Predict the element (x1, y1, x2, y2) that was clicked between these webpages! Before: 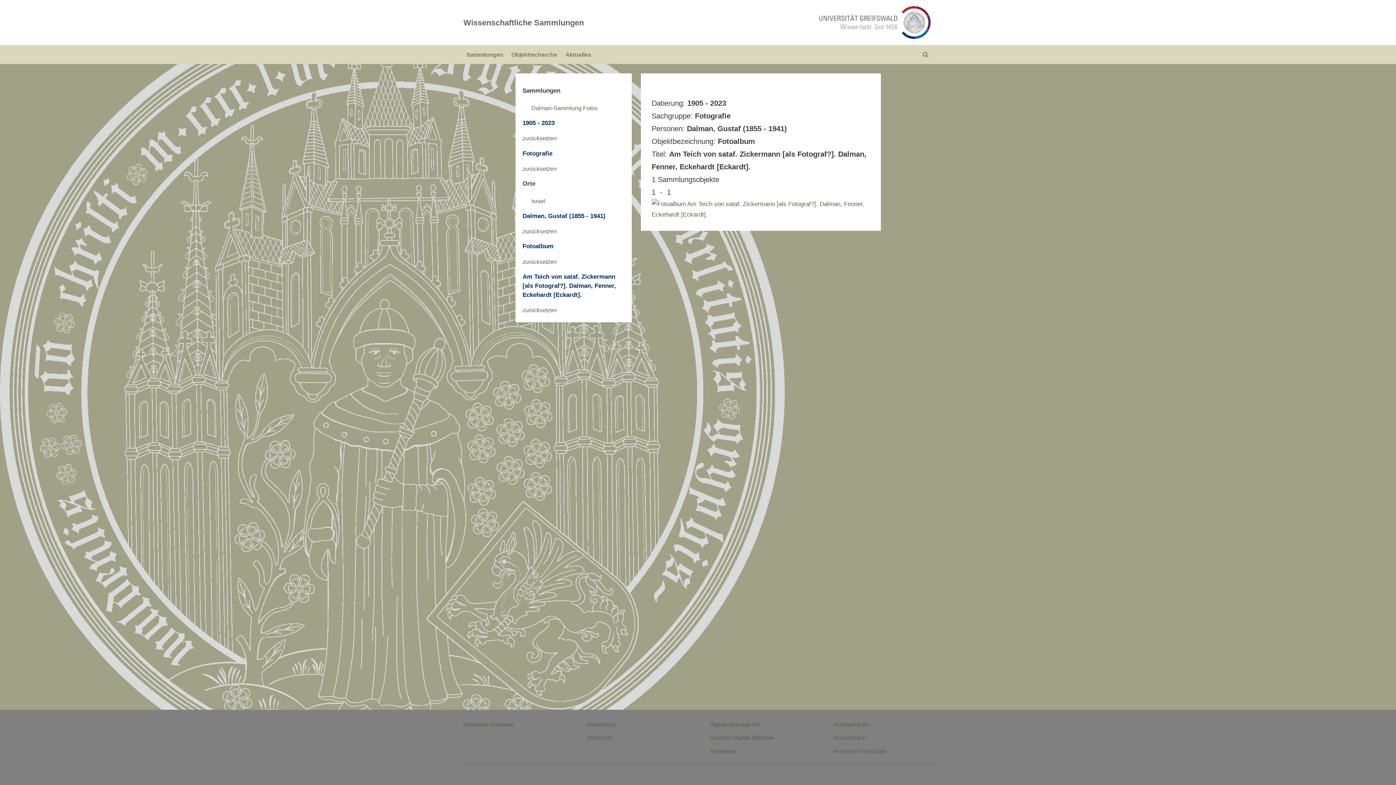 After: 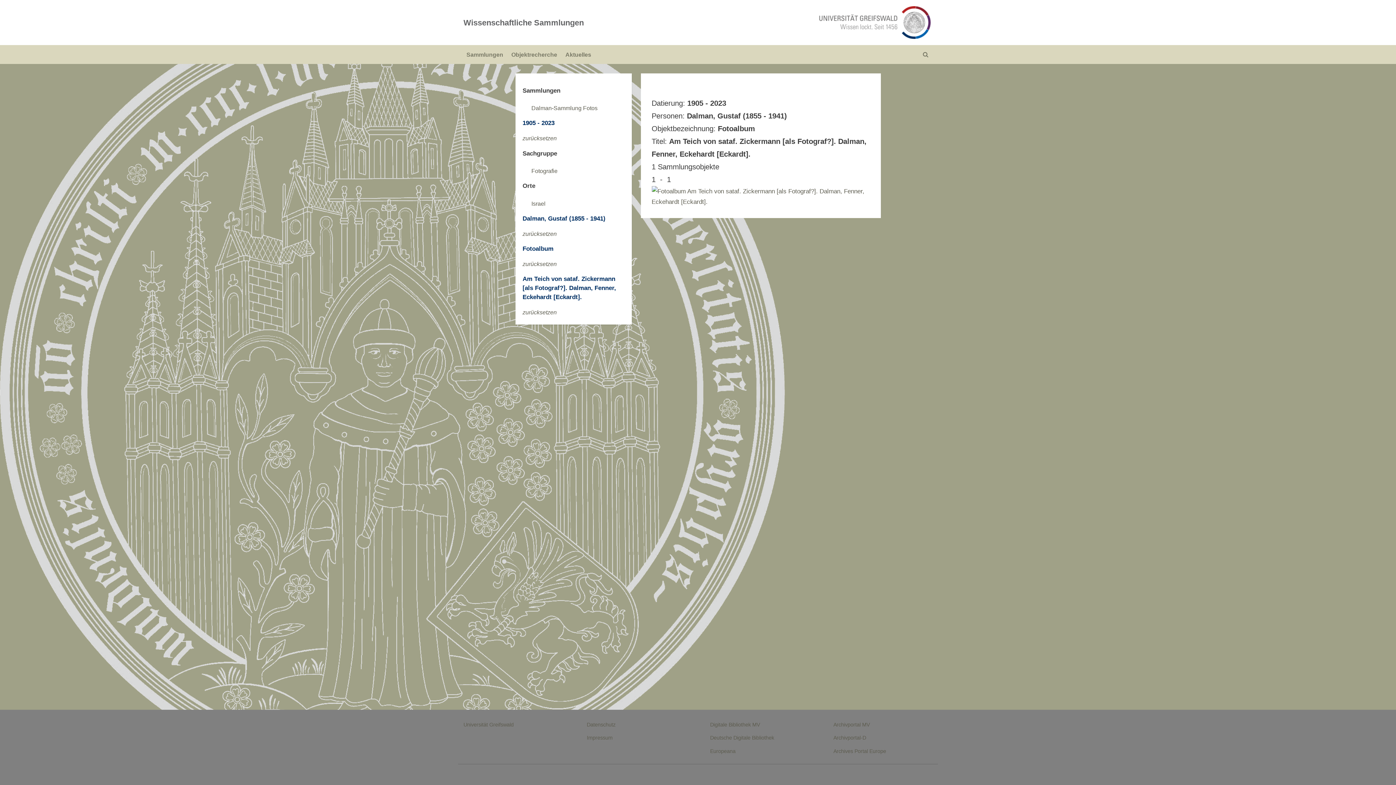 Action: bbox: (522, 165, 556, 171) label: zurücksetzen